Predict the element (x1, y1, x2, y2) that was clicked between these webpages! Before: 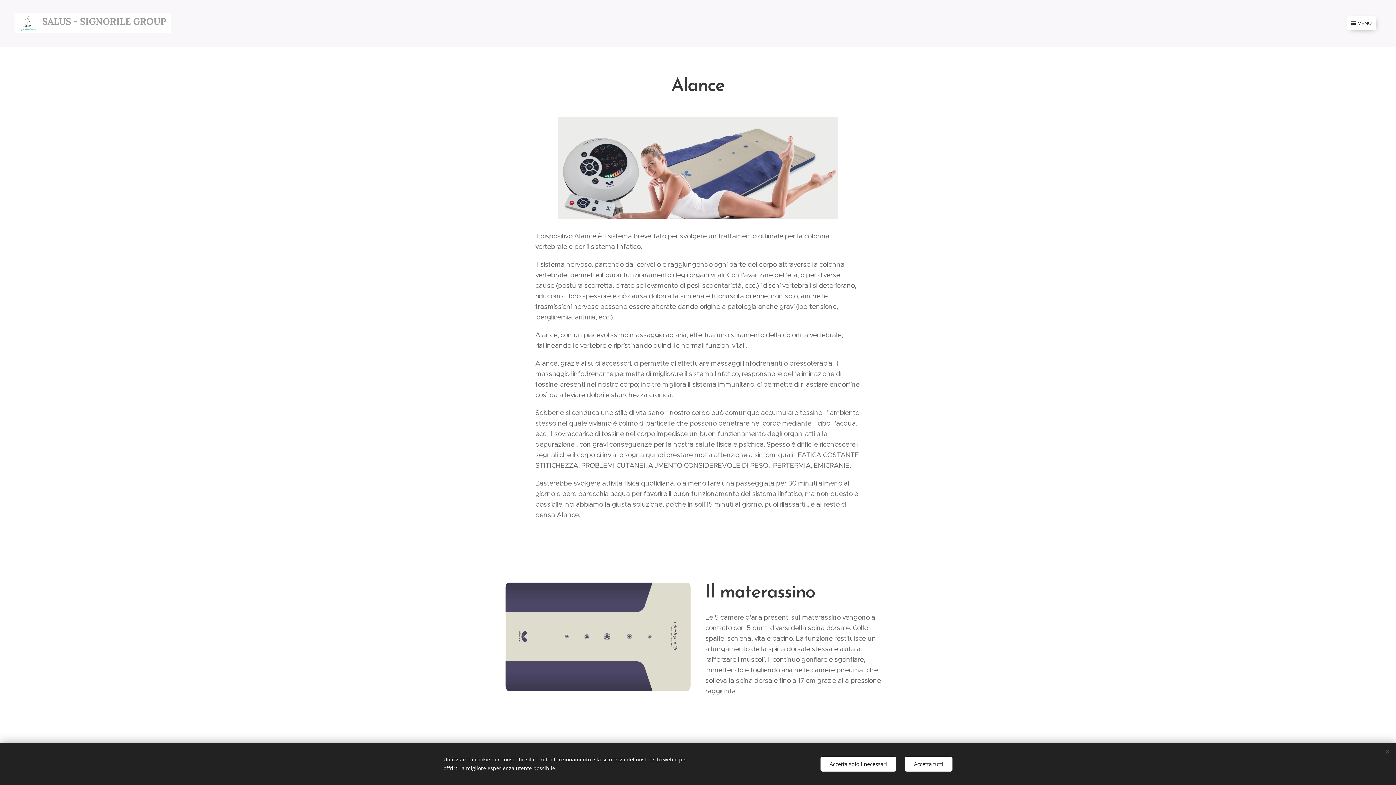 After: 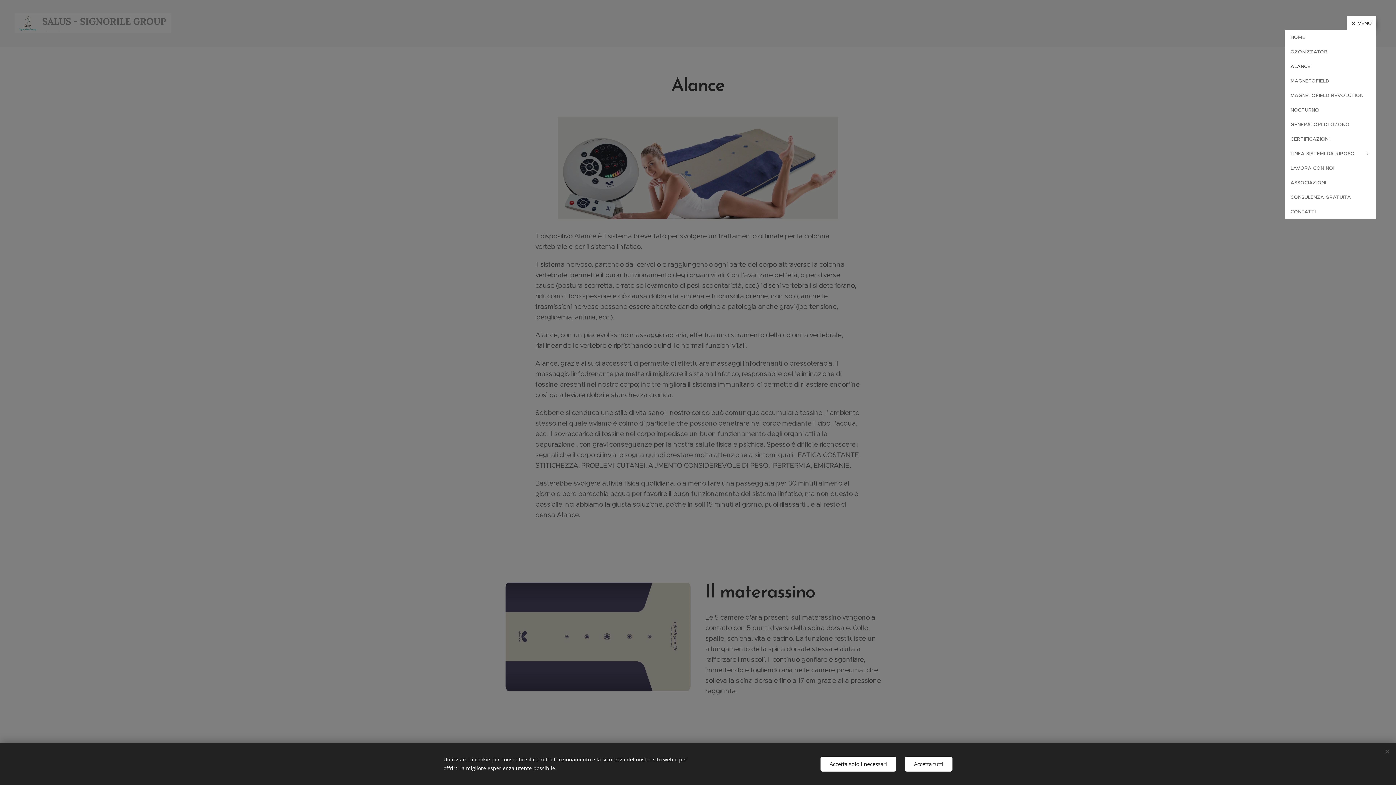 Action: bbox: (1347, 16, 1376, 30) label: MENU